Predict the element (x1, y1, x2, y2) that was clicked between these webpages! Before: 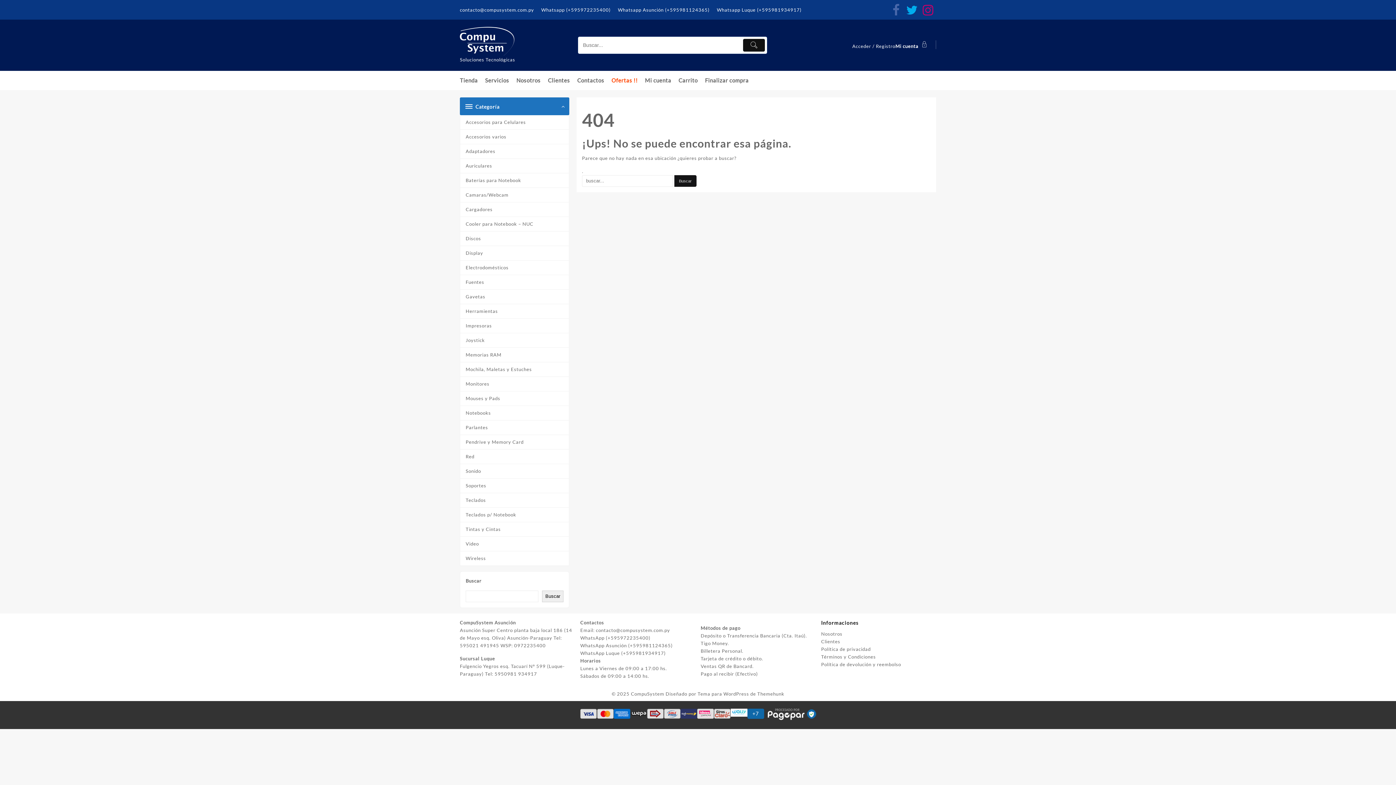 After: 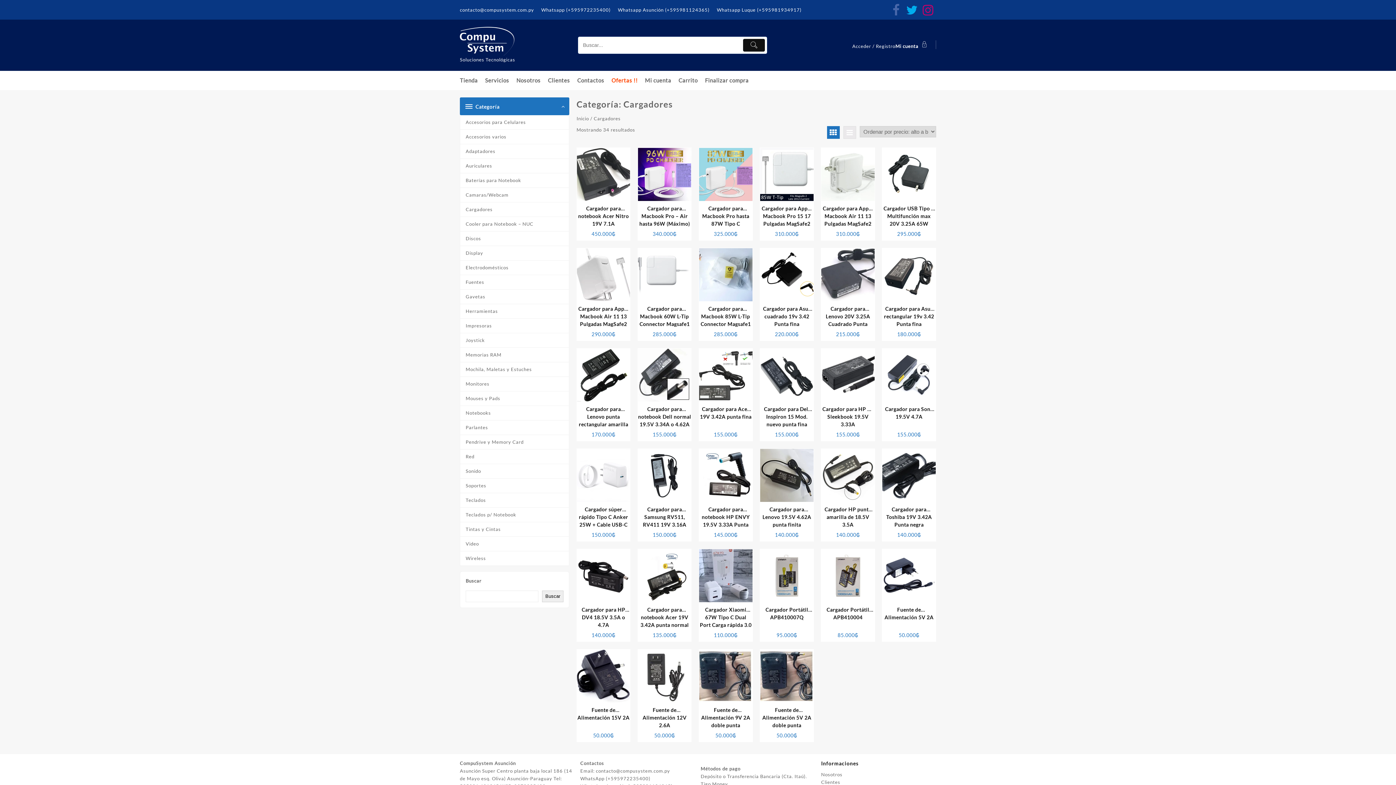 Action: label: Cargadores bbox: (460, 202, 569, 217)